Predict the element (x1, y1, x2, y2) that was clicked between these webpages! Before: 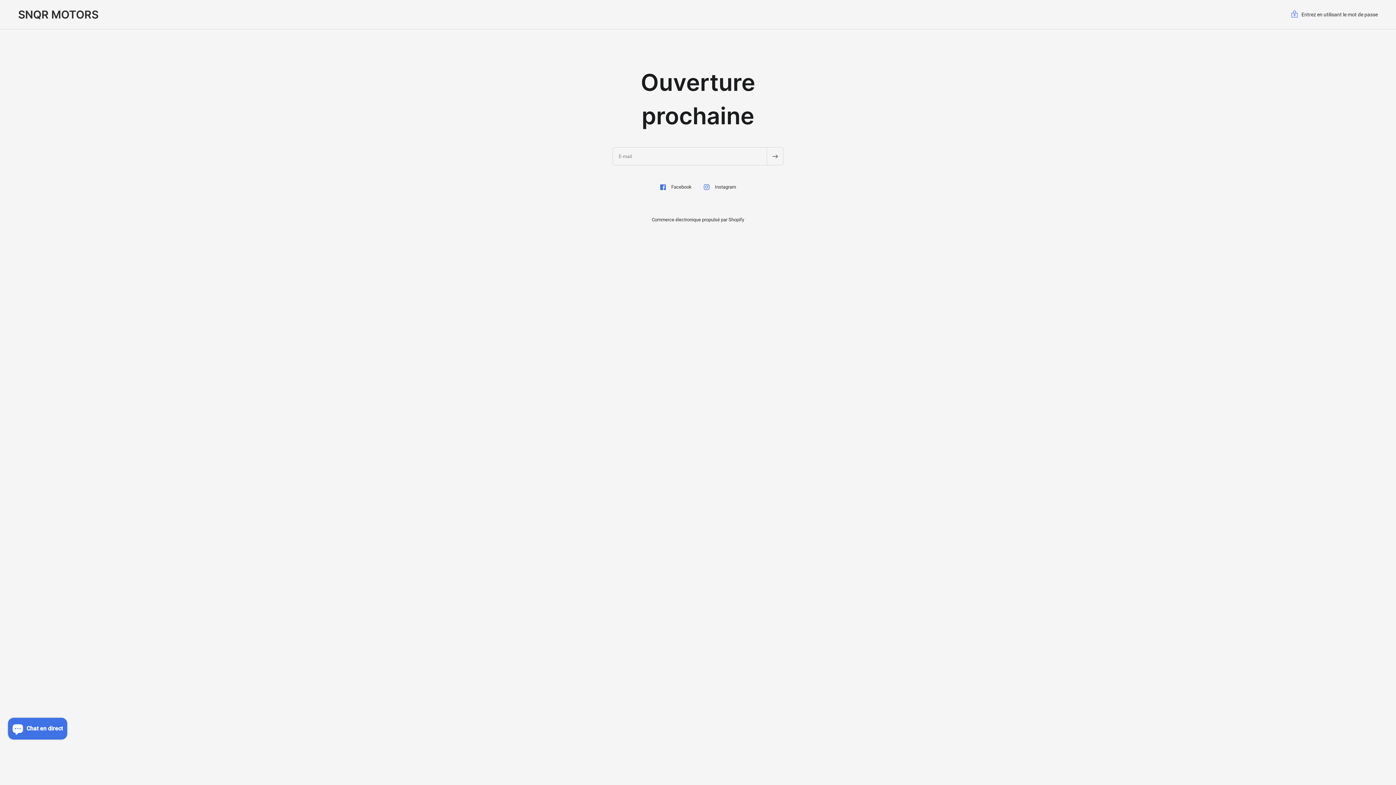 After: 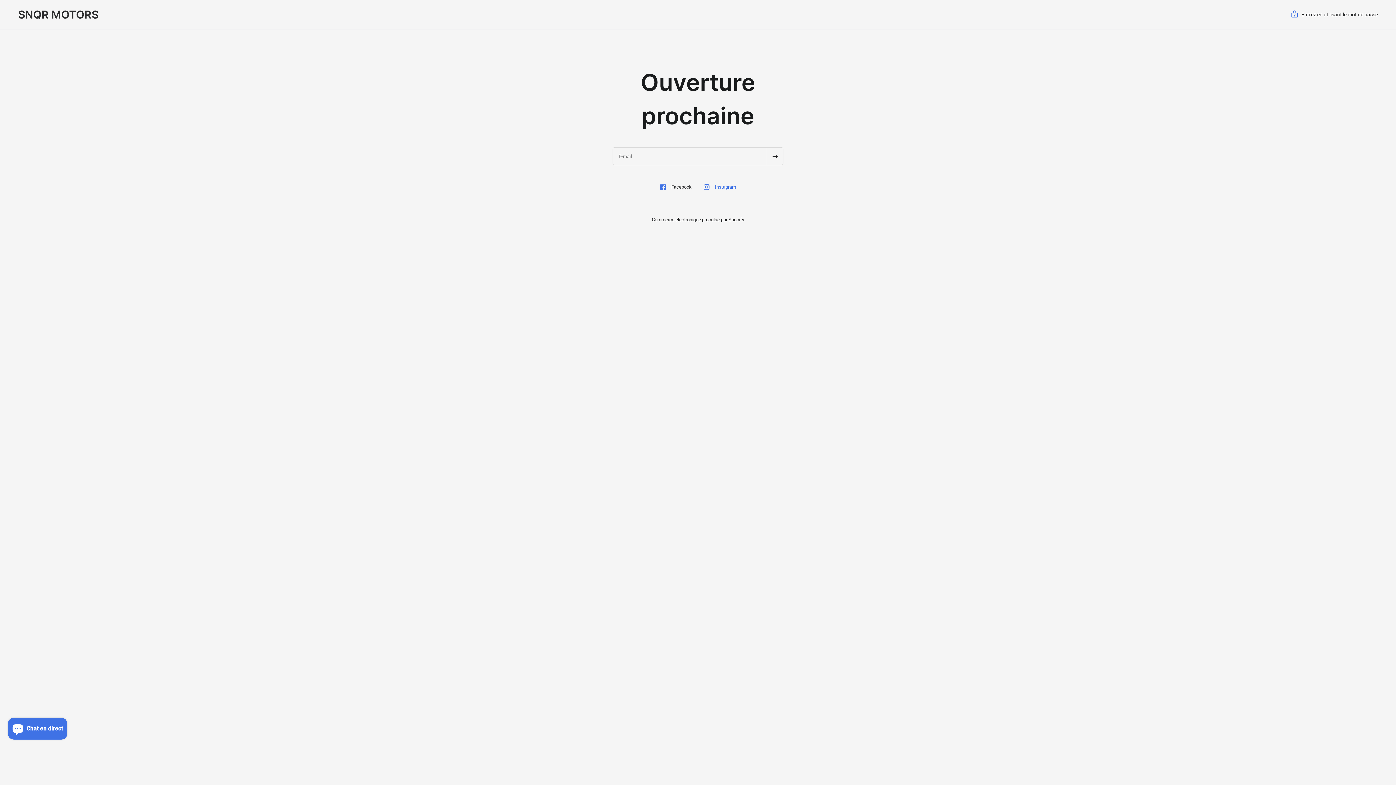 Action: bbox: (703, 183, 736, 190) label: Instagram